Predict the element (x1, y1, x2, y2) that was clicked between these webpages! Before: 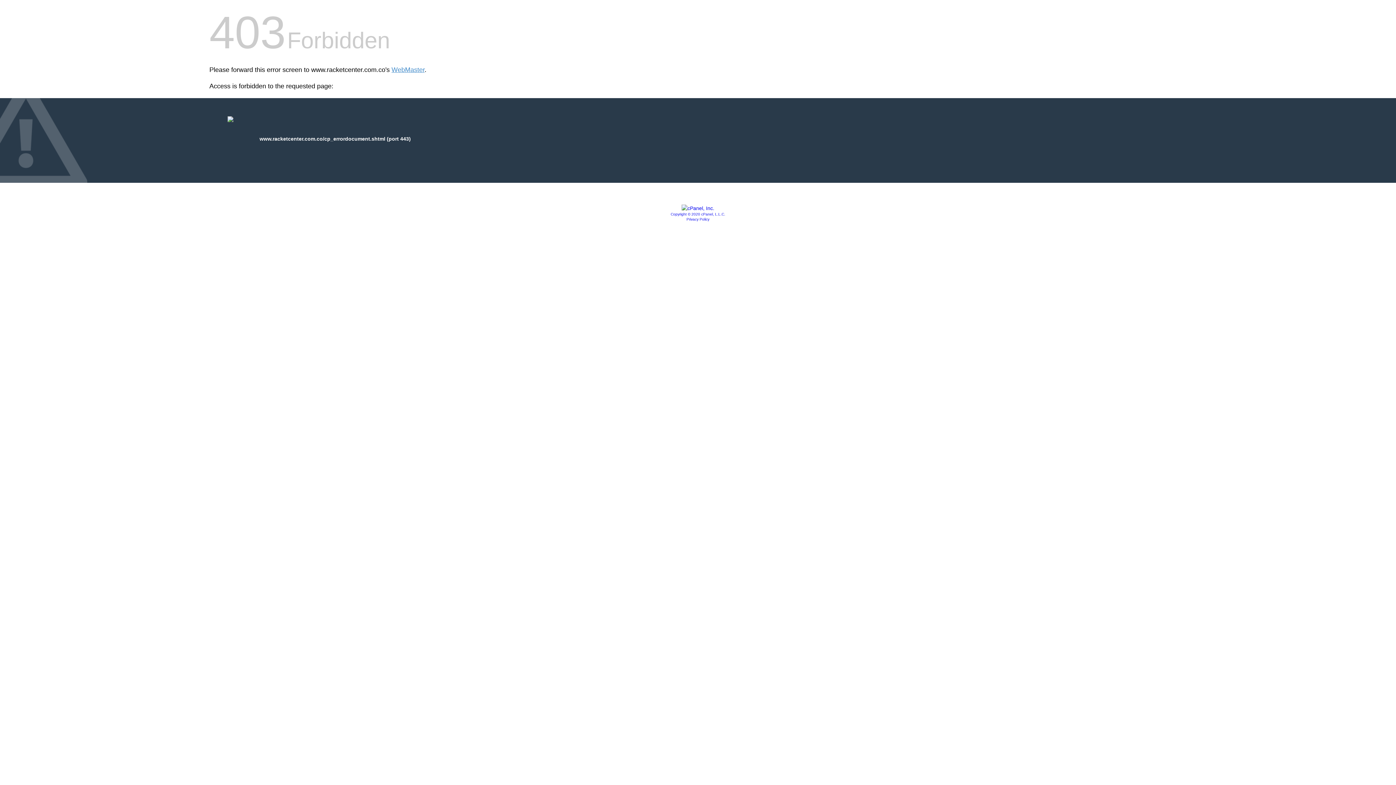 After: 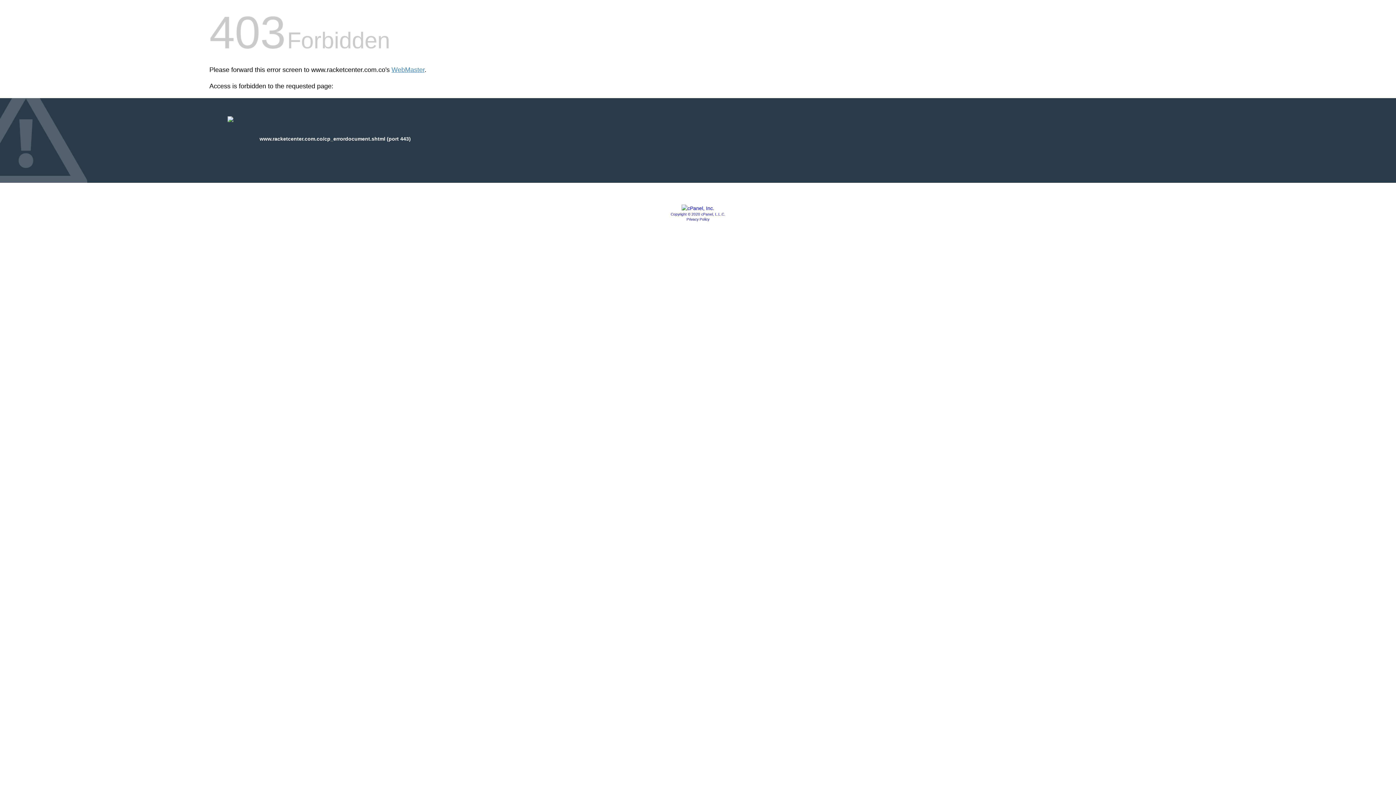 Action: bbox: (686, 217, 709, 221) label: Privacy Policy